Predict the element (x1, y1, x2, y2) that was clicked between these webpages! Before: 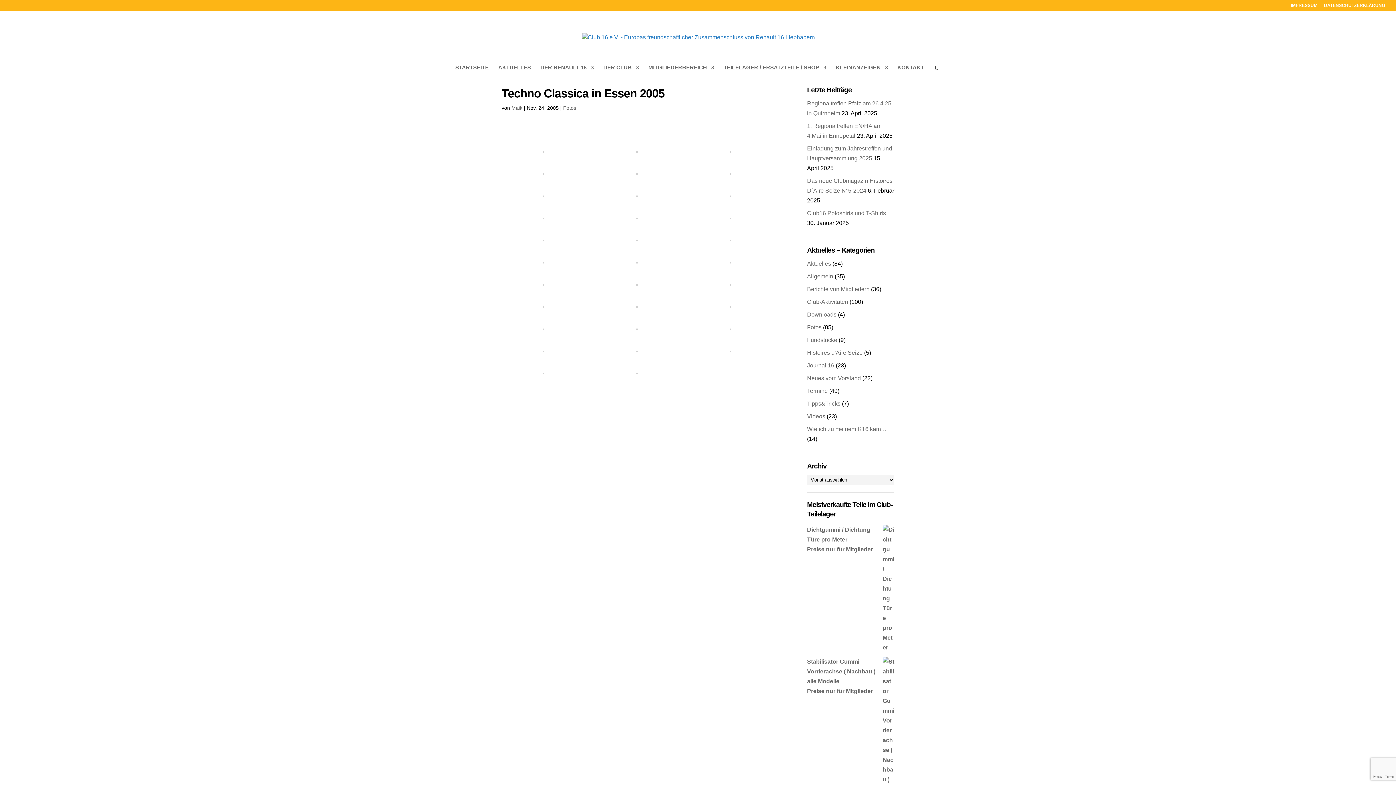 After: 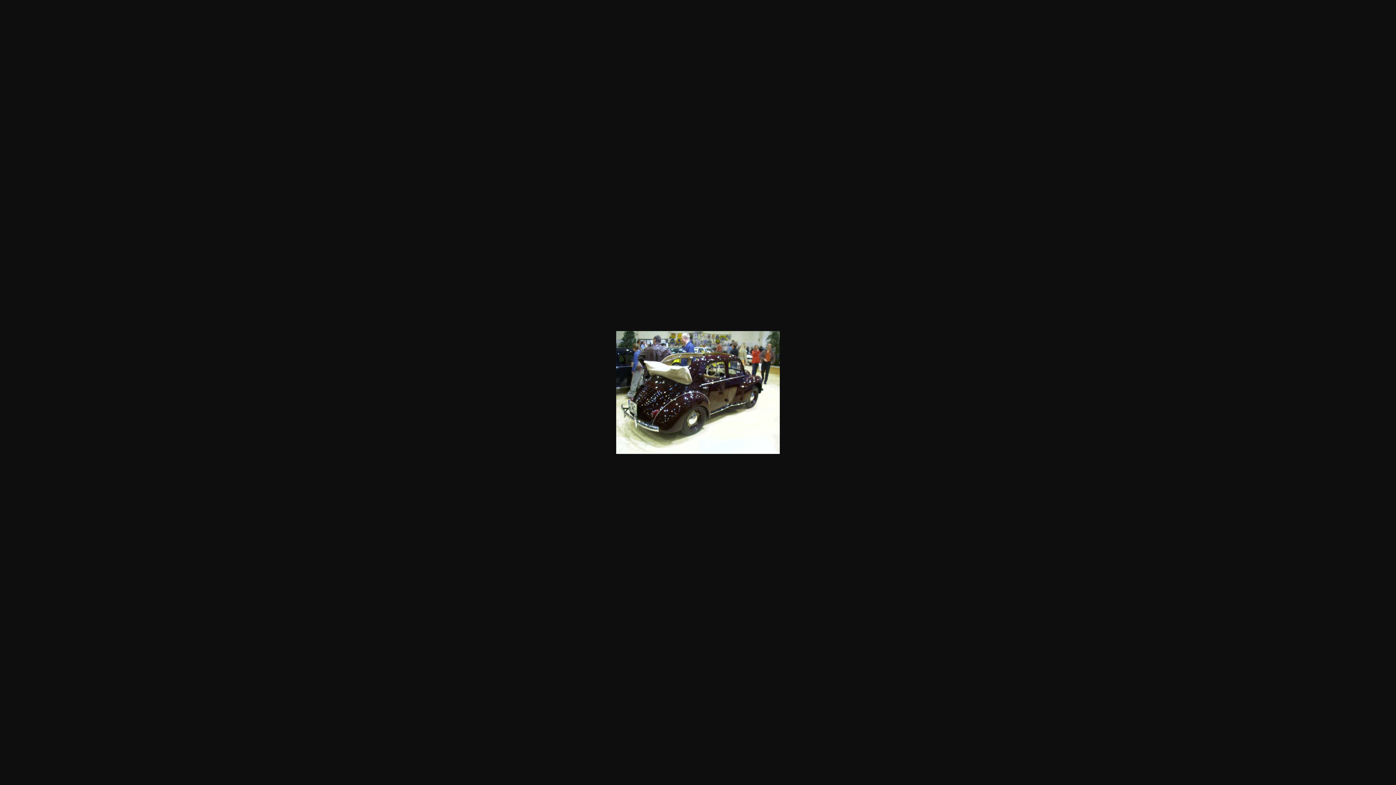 Action: bbox: (501, 253, 585, 263)